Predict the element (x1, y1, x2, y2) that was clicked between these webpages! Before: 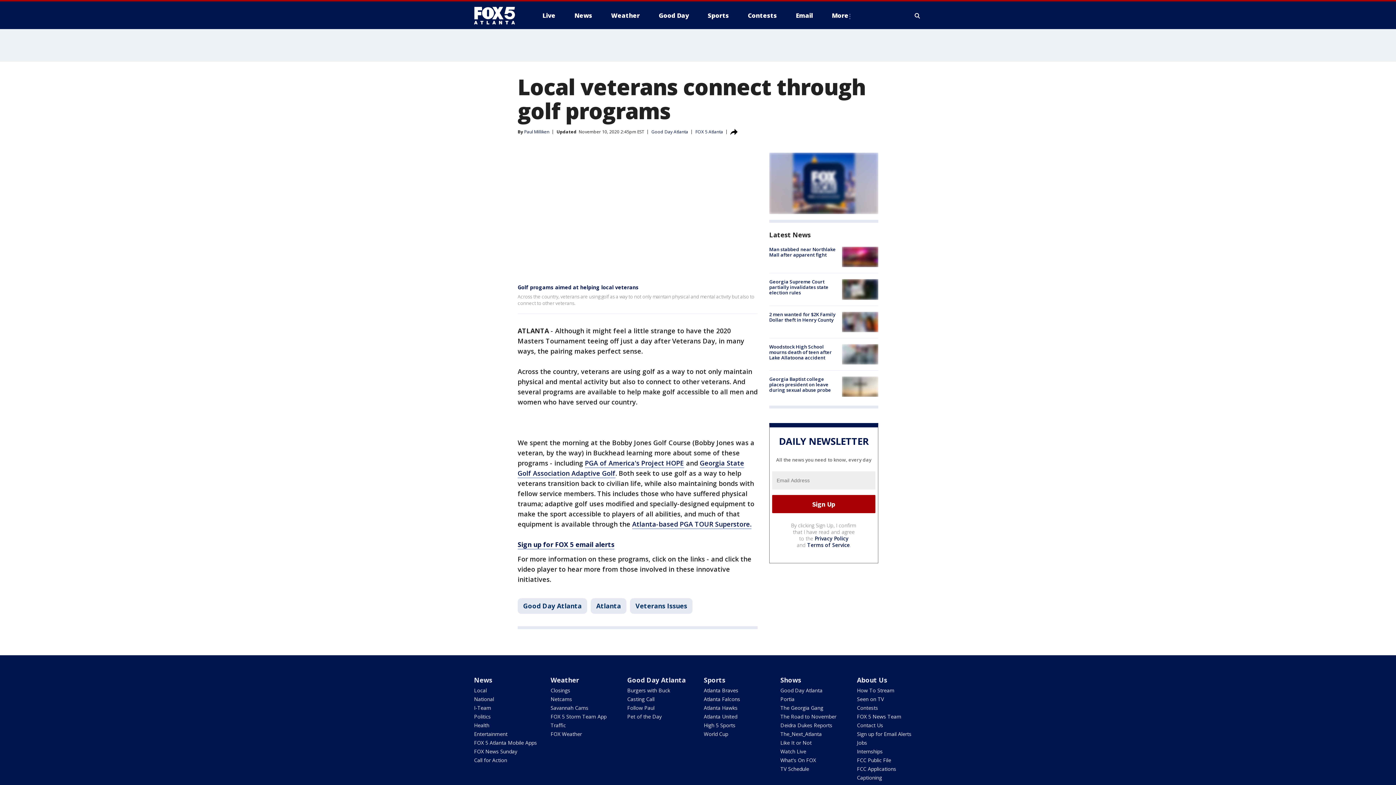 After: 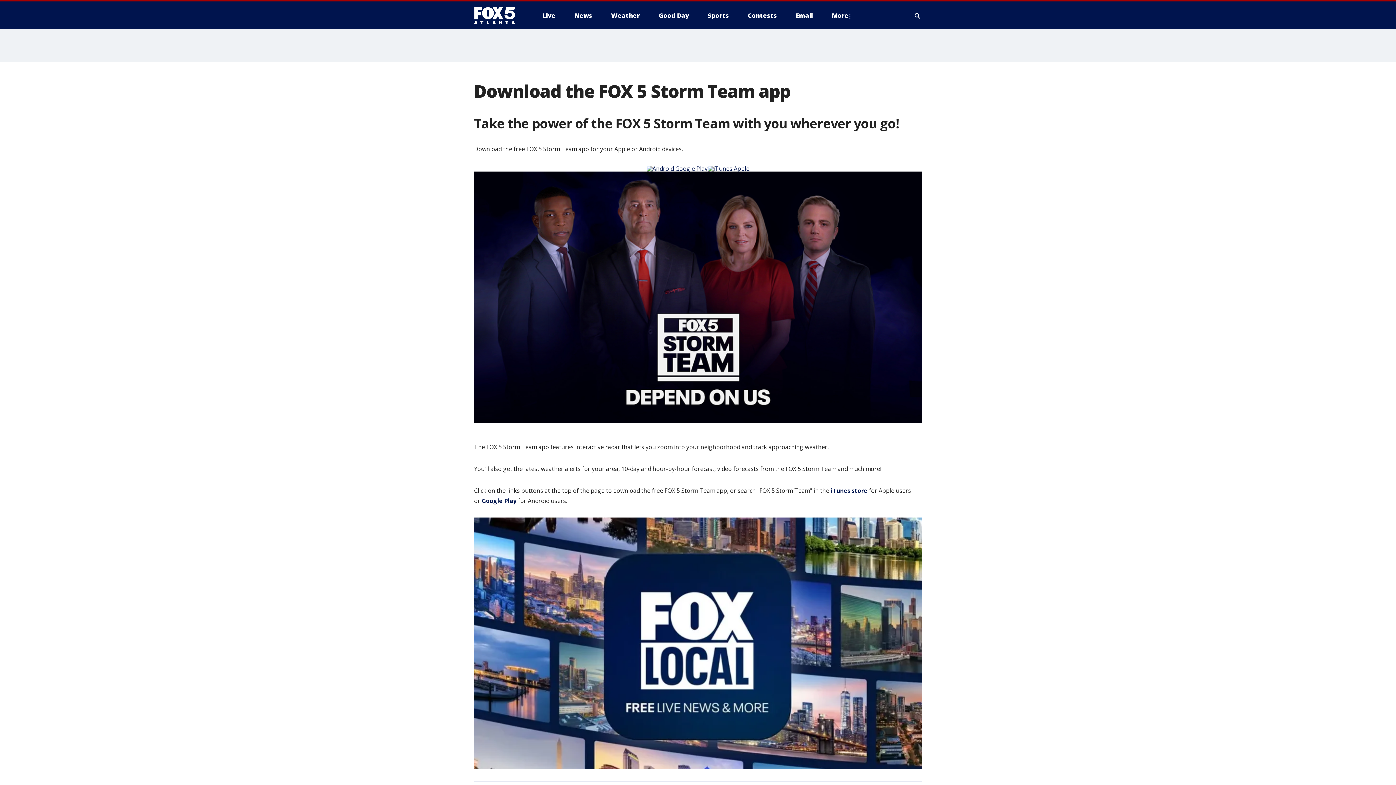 Action: label: FOX 5 Storm Team App bbox: (550, 713, 606, 720)